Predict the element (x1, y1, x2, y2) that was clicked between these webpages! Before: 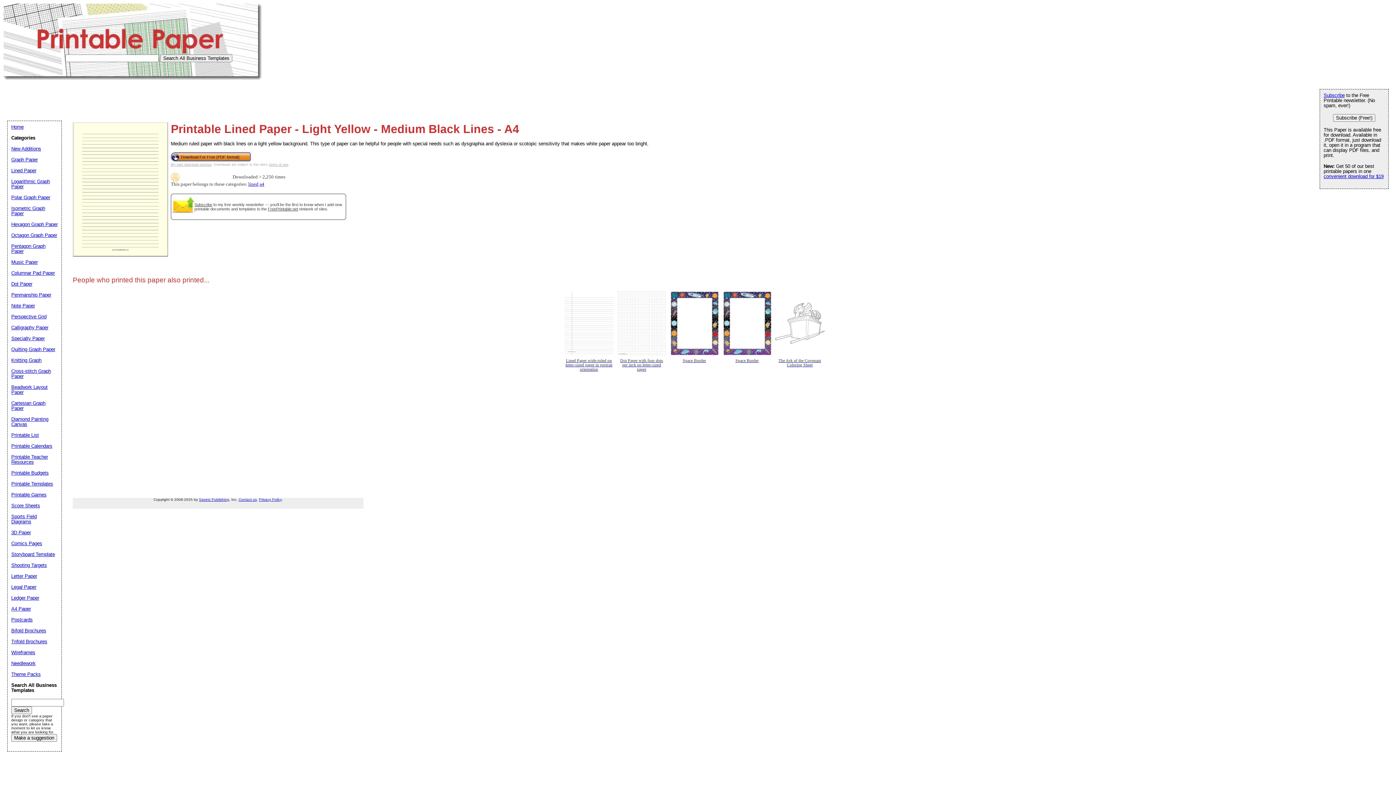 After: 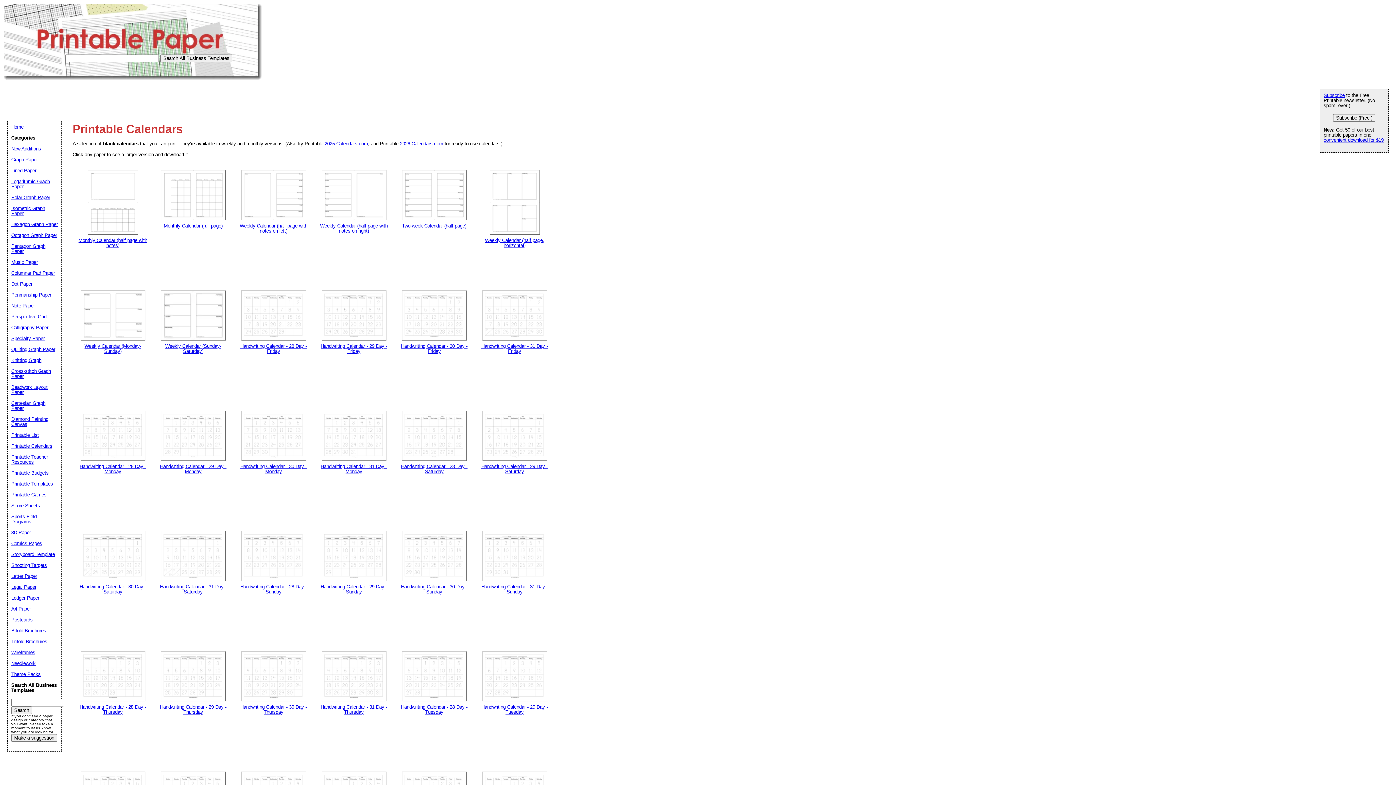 Action: label: Printable Calendars bbox: (11, 443, 52, 449)